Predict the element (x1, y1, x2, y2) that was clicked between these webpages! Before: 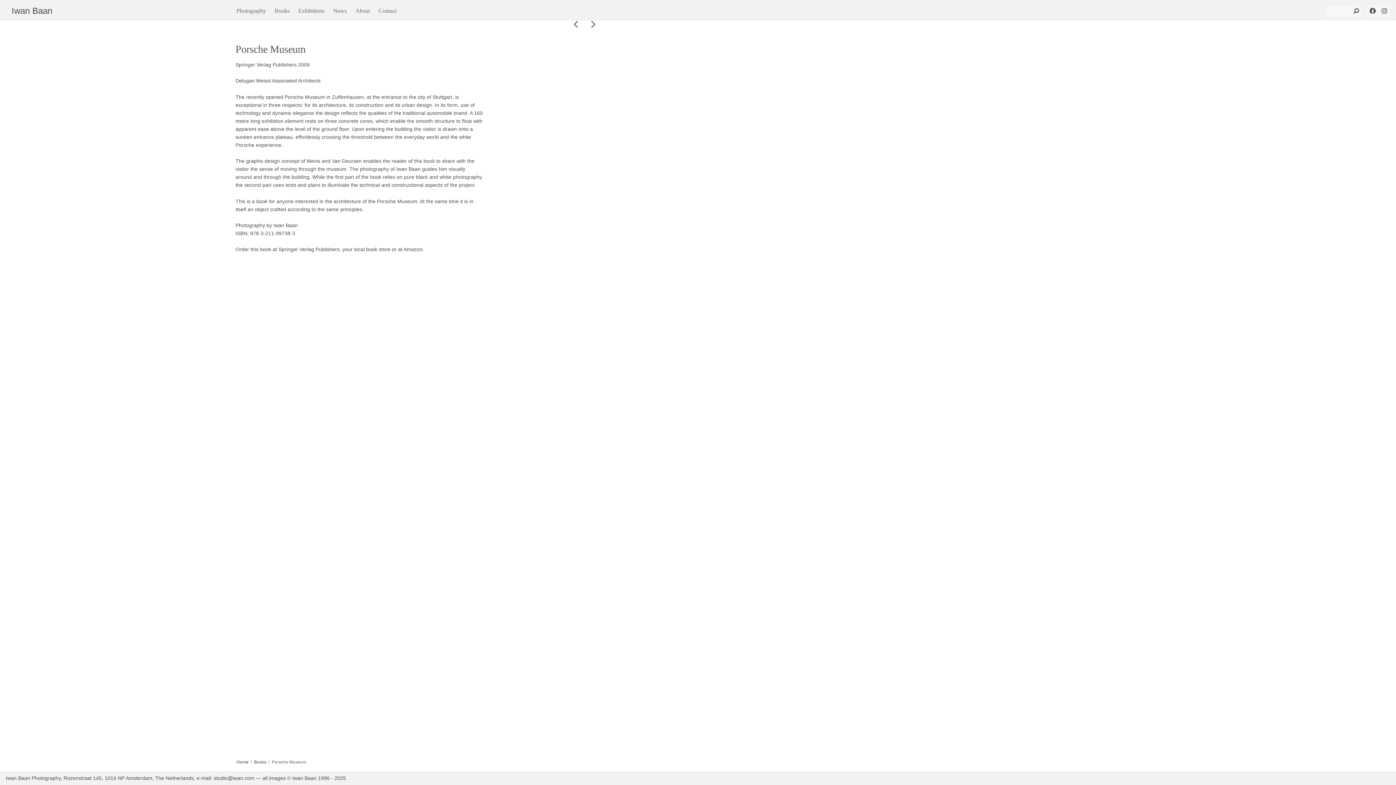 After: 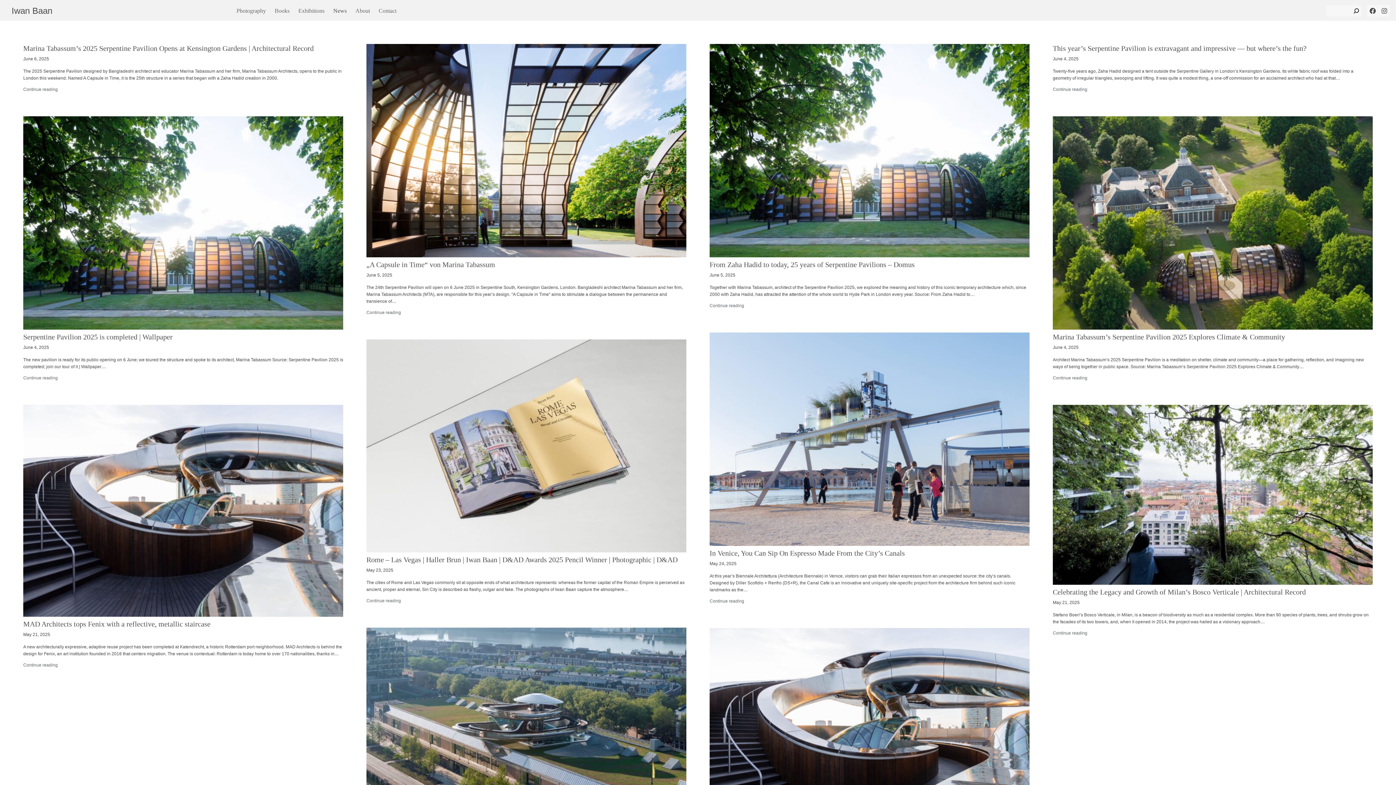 Action: bbox: (328, 6, 351, 15) label: News